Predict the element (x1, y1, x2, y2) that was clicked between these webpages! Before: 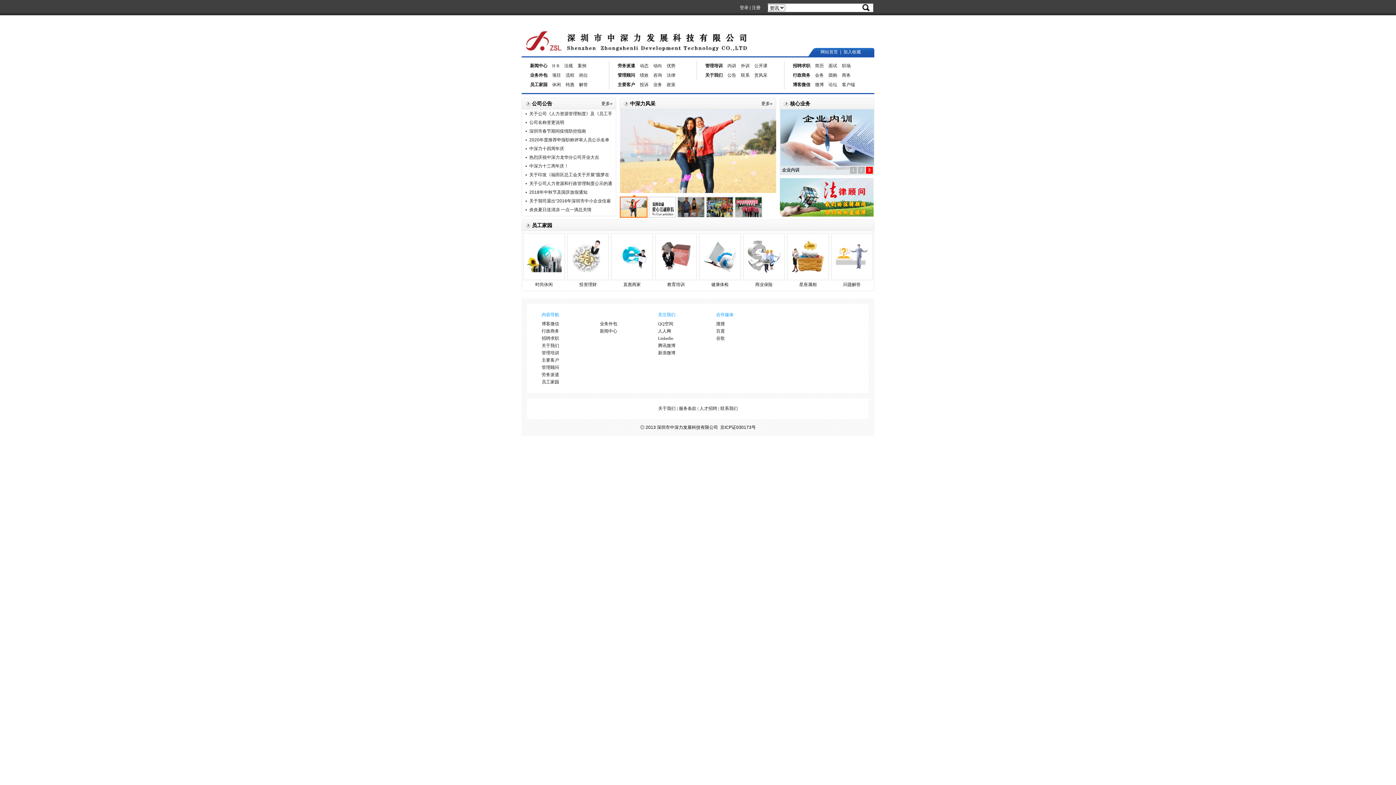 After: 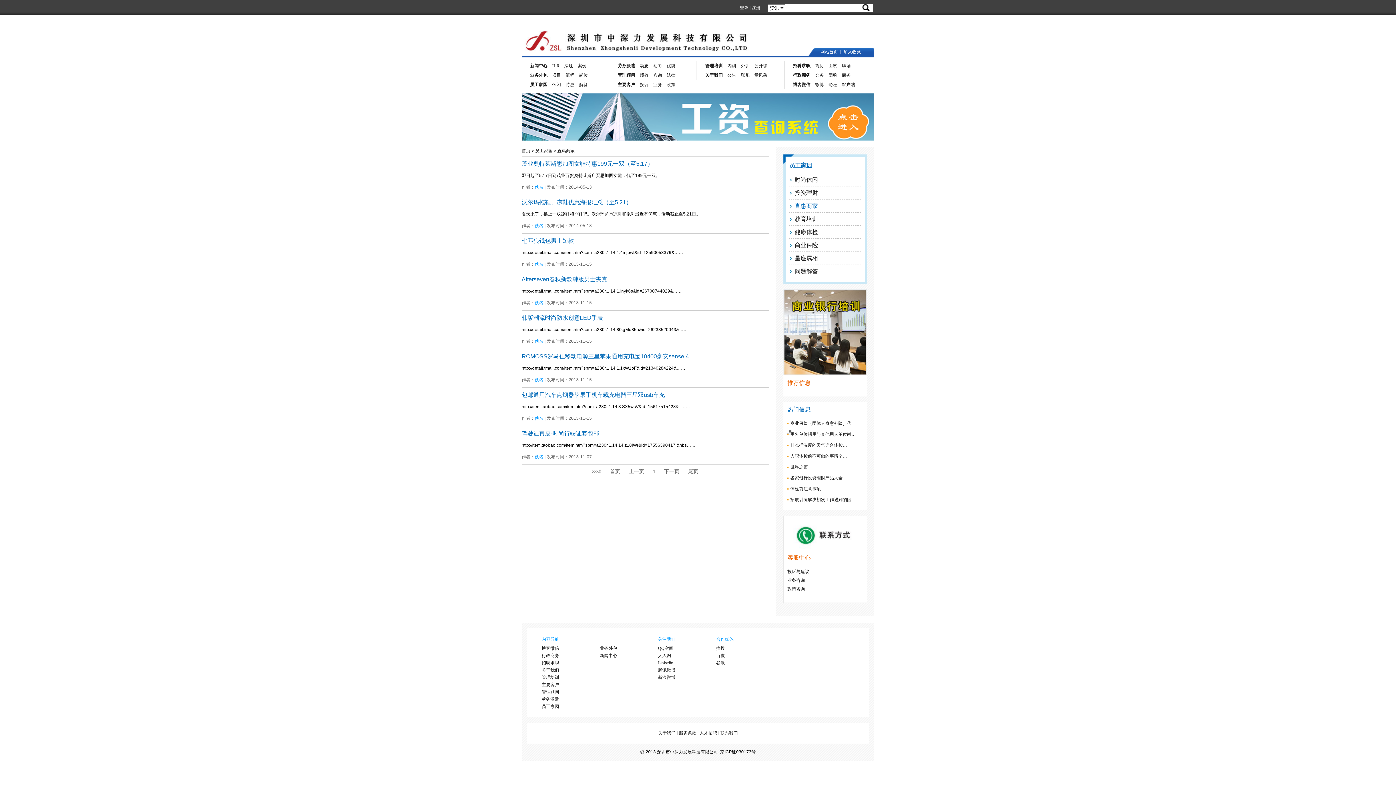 Action: bbox: (611, 253, 653, 258)